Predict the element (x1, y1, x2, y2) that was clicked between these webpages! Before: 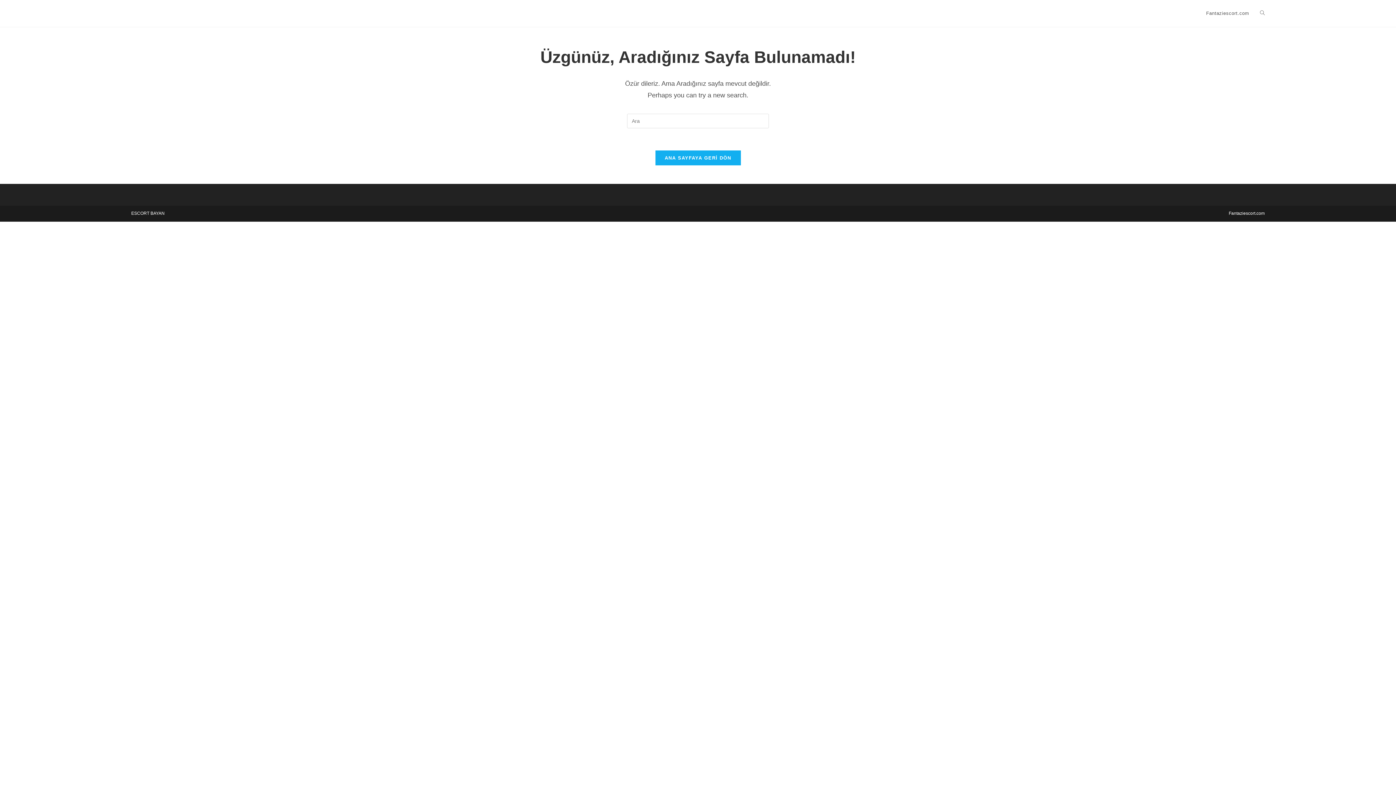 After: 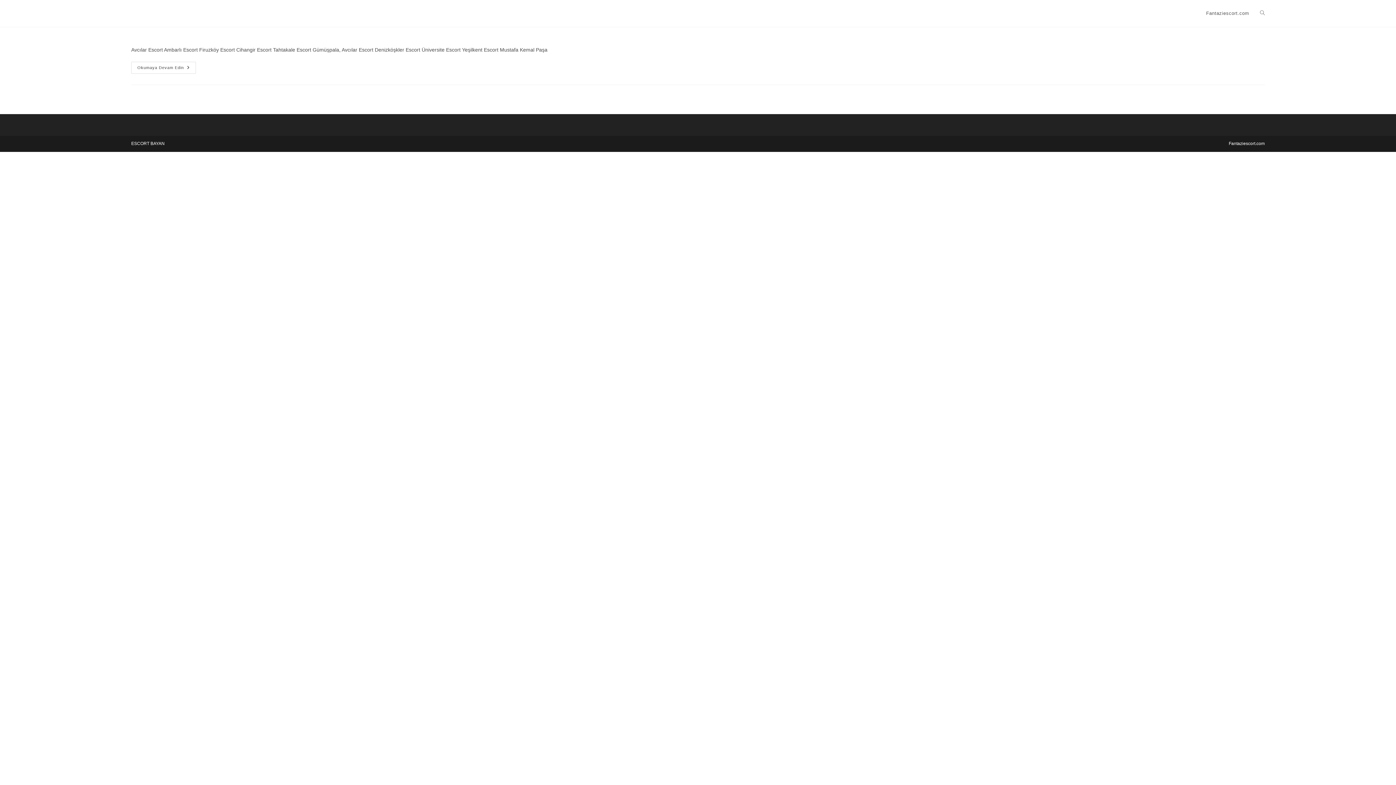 Action: bbox: (655, 150, 741, 165) label: ANA SAYFAYA GERİ DÖN